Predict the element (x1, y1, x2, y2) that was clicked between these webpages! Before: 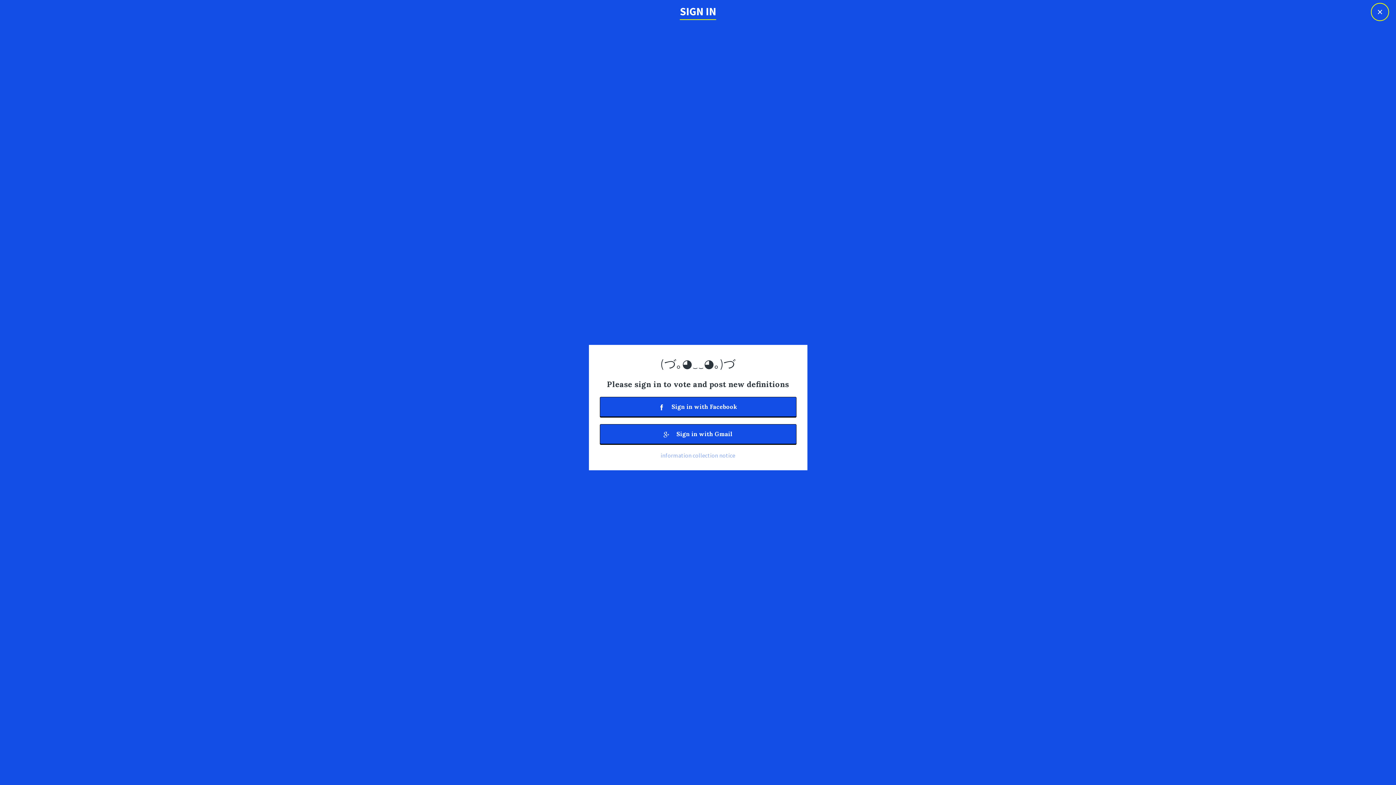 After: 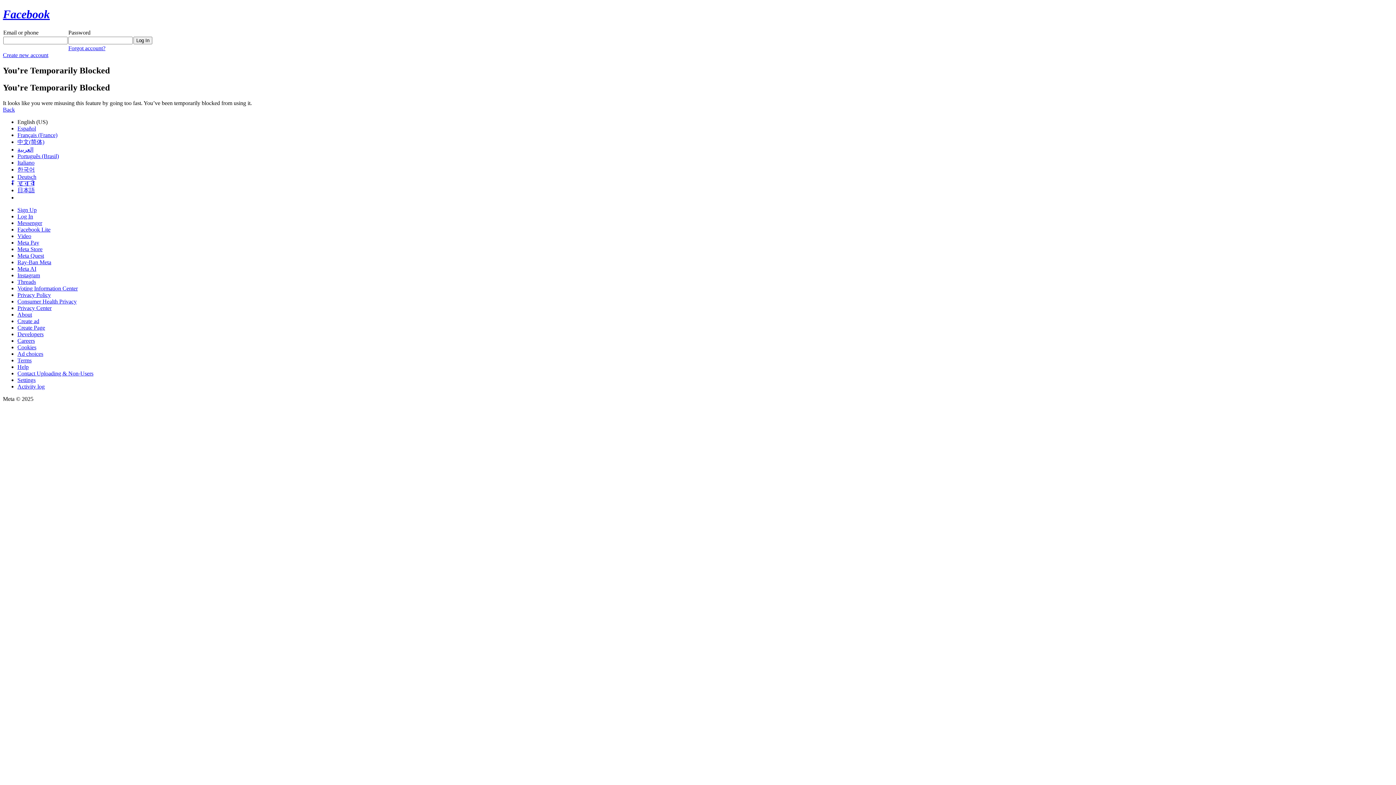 Action: bbox: (599, 396, 796, 416) label:  Sign in with Facebook